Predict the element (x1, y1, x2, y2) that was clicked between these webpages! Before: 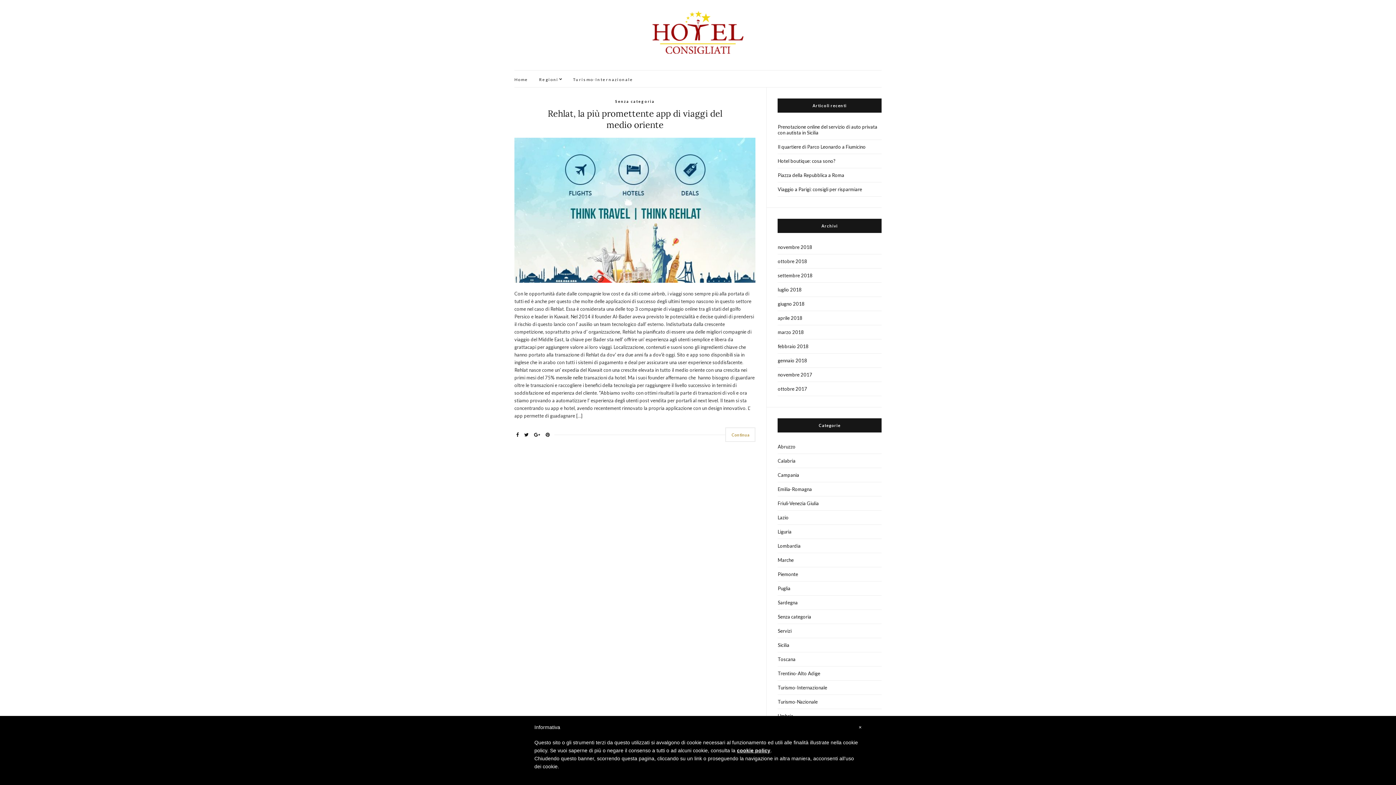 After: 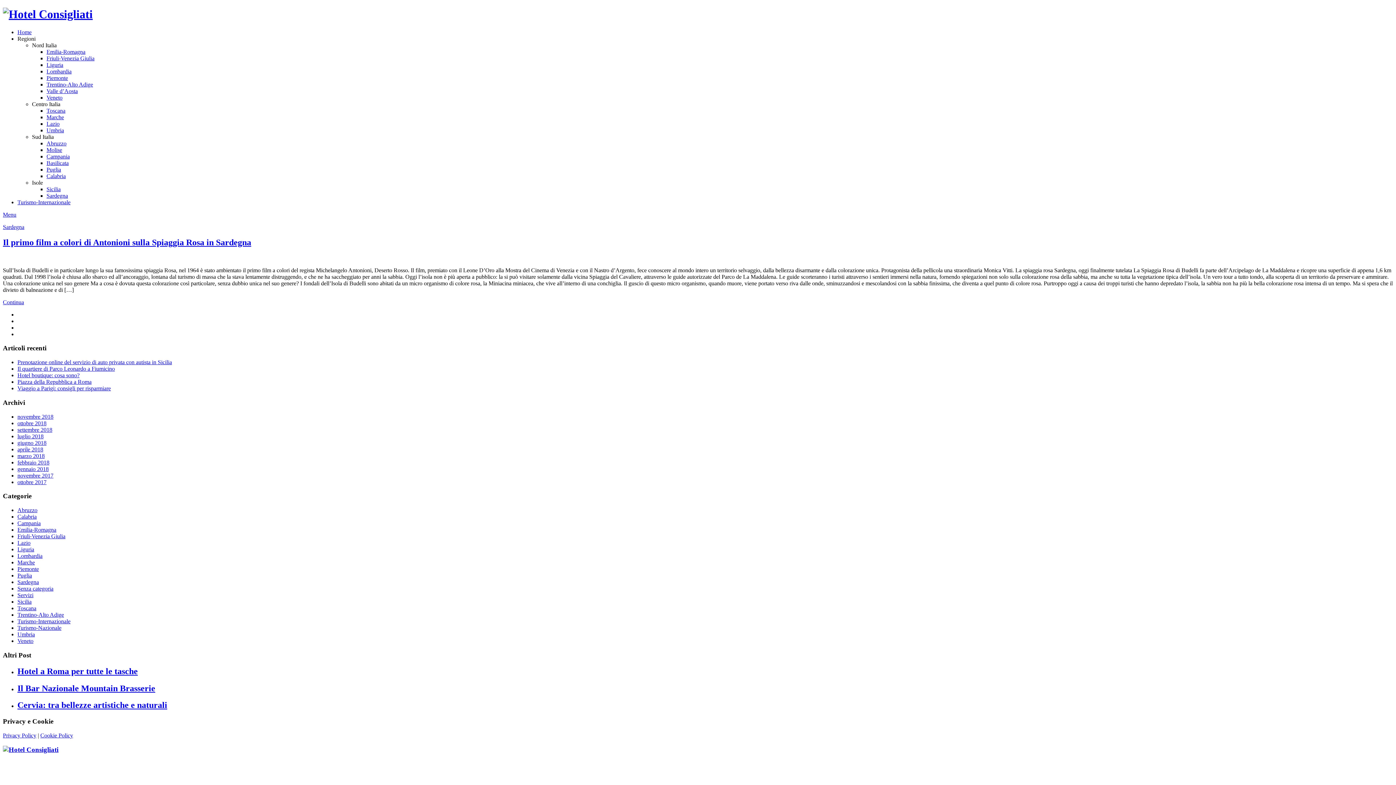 Action: bbox: (777, 339, 881, 353) label: febbraio 2018